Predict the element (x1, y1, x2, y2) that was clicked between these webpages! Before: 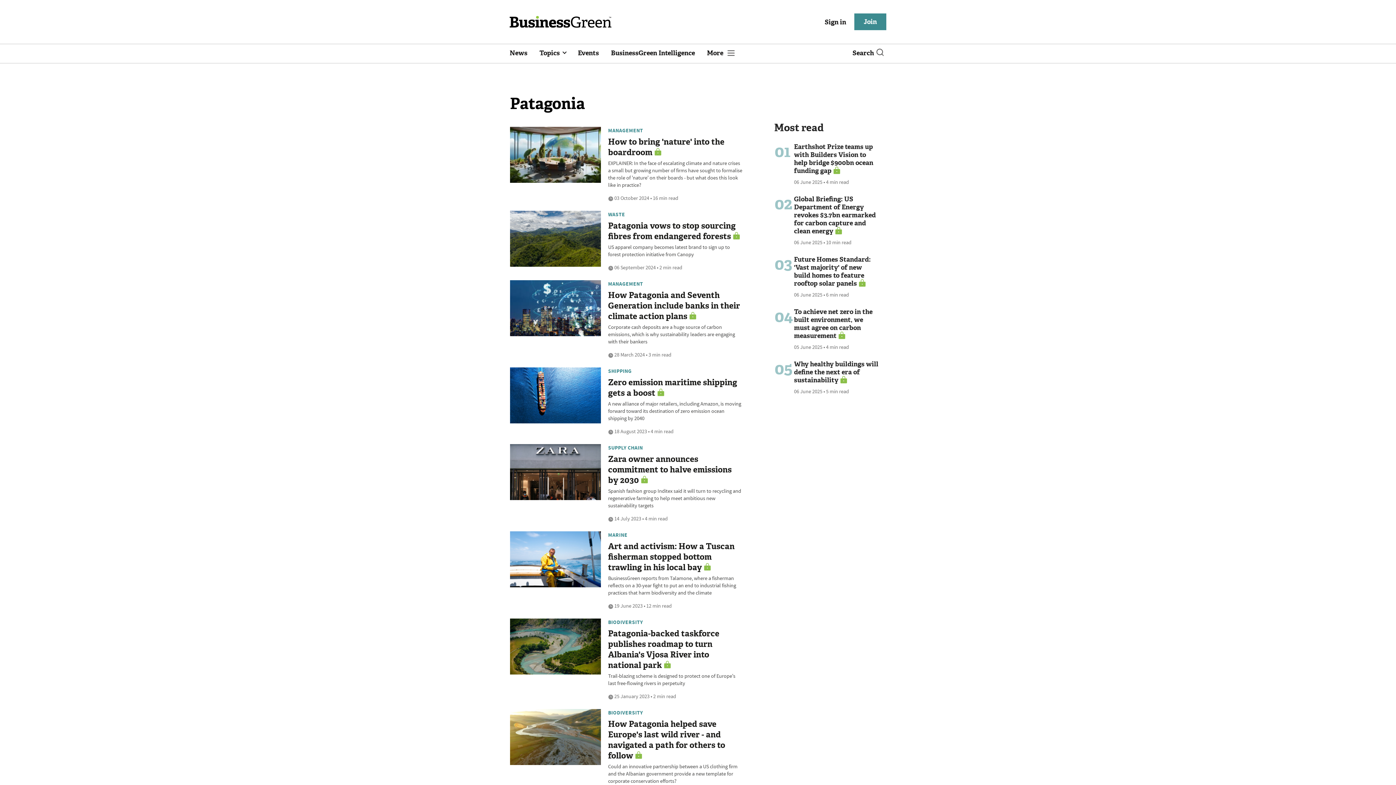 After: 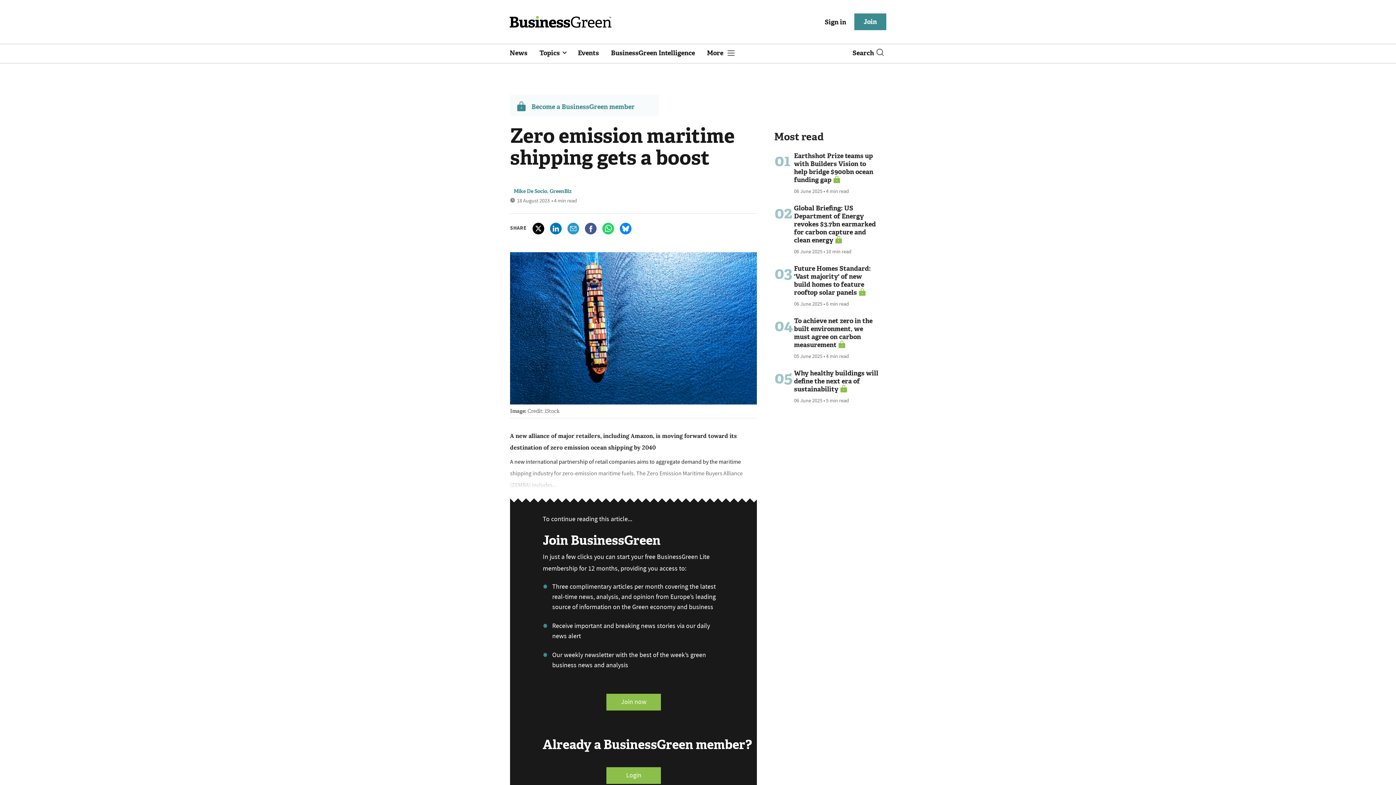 Action: bbox: (510, 392, 600, 397)